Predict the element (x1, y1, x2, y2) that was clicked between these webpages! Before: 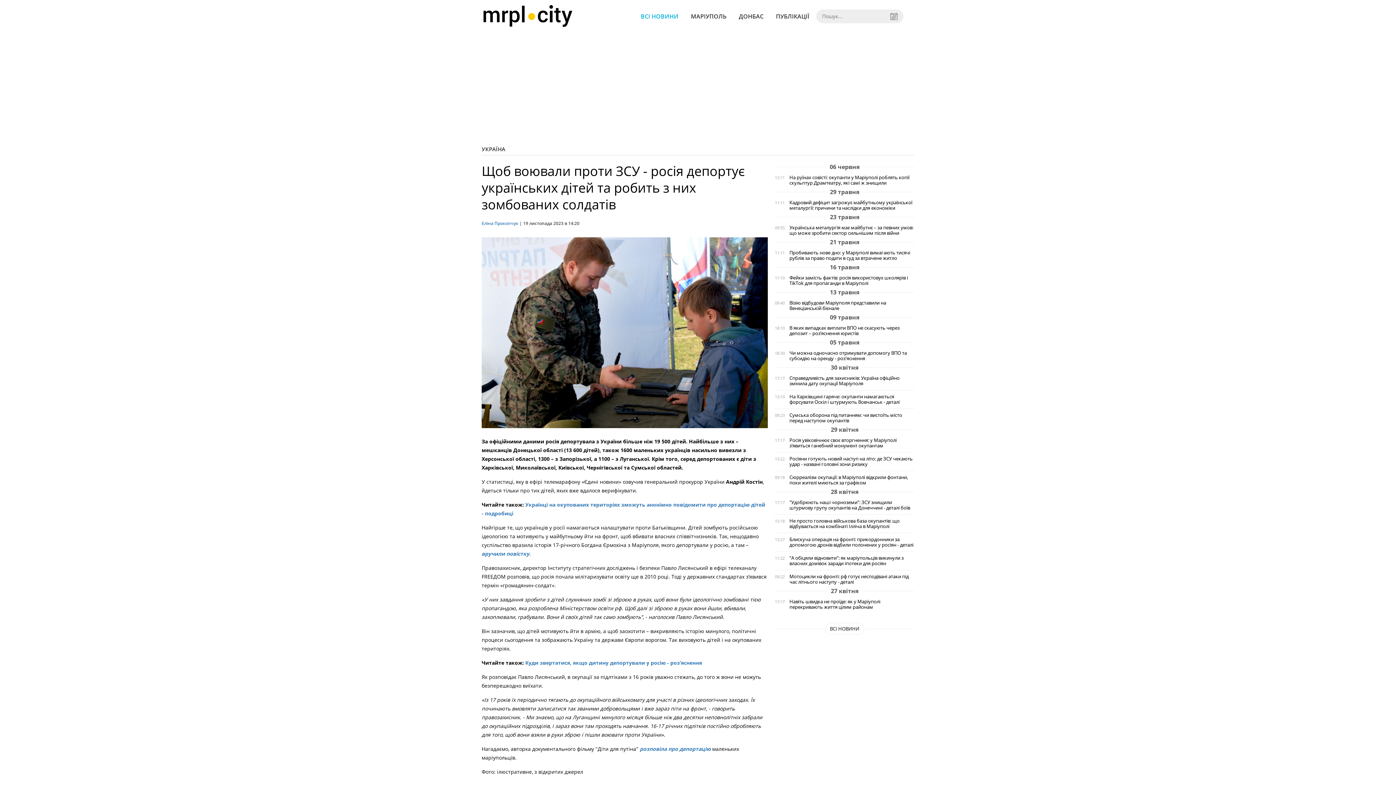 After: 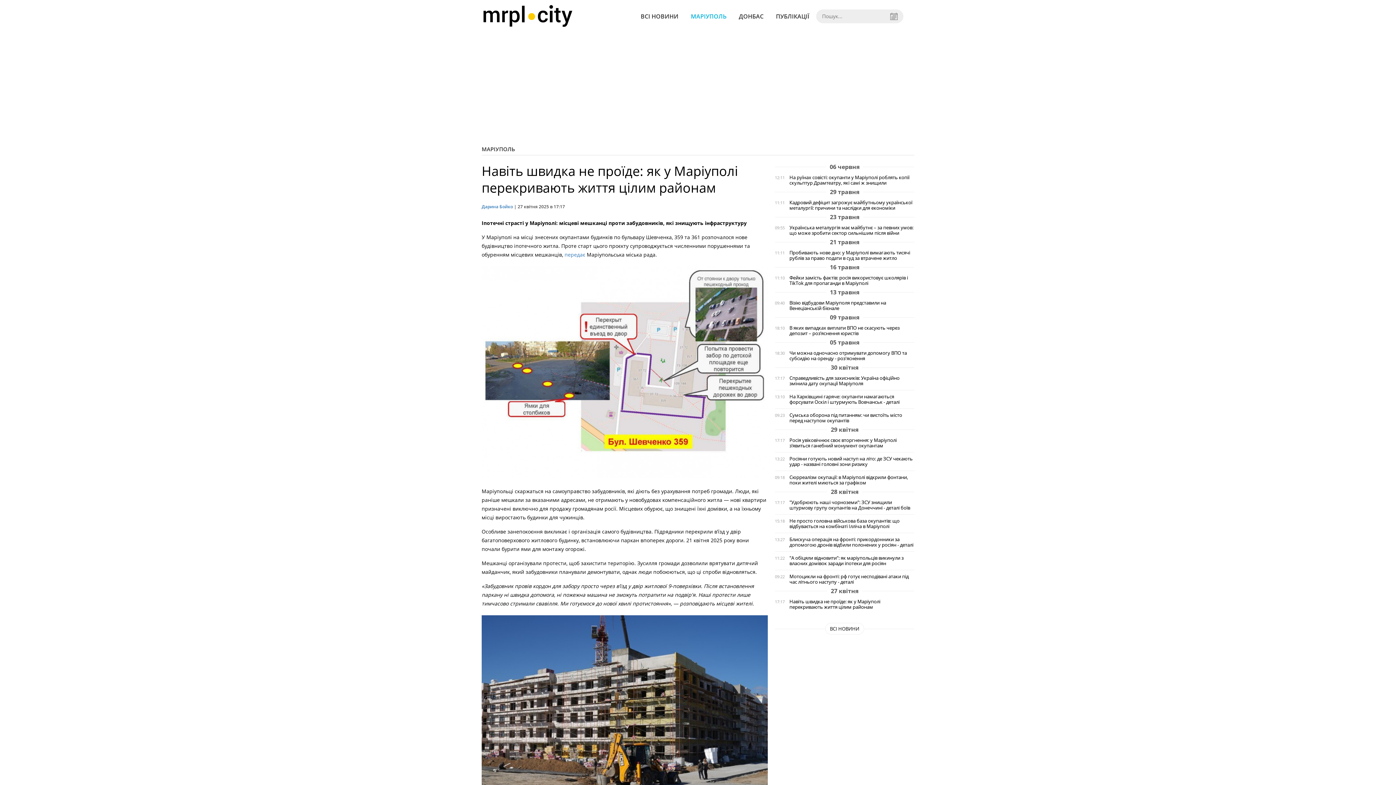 Action: bbox: (789, 599, 914, 610) label: Навіть швидка не проїде: як у Маріуполі перекривають життя цілим районам